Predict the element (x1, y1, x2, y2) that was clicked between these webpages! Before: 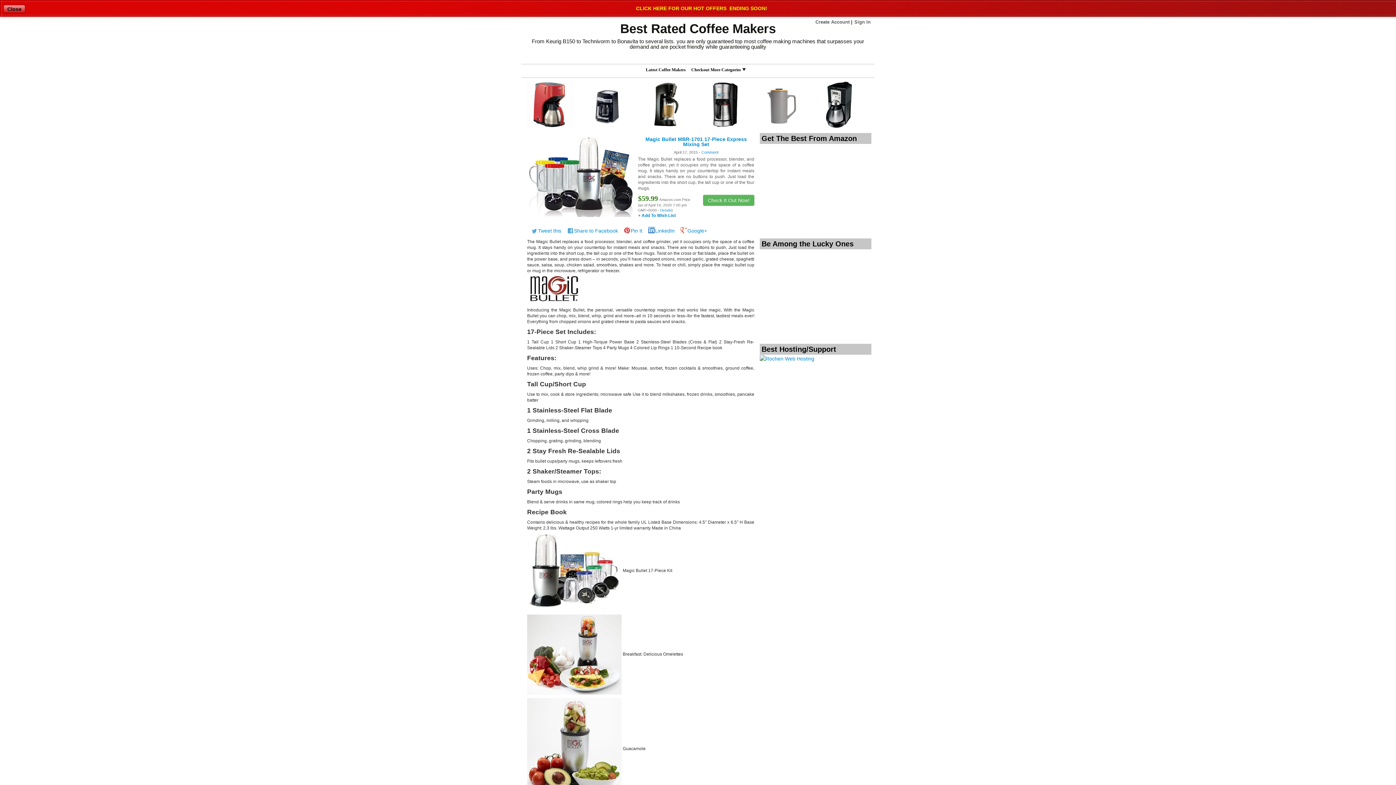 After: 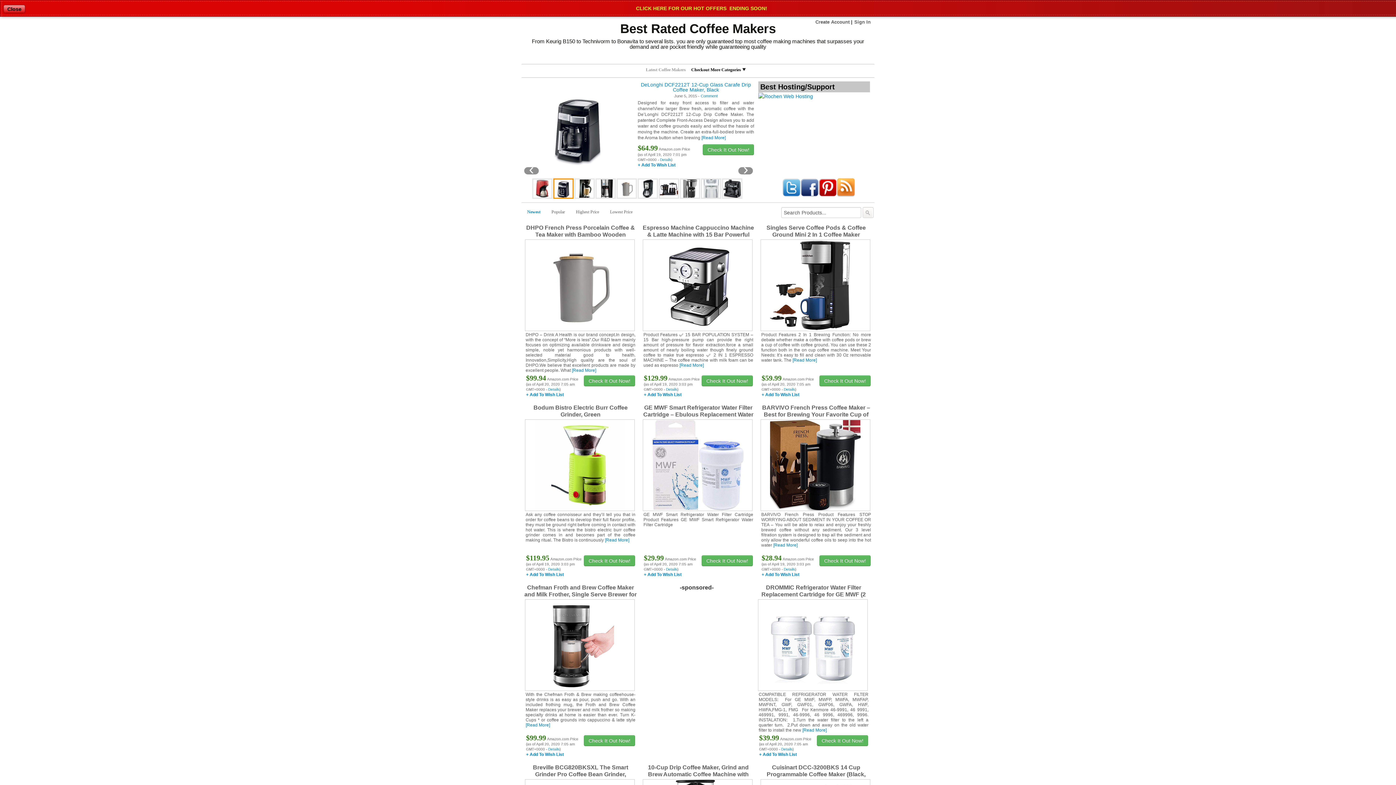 Action: bbox: (646, 66, 691, 73) label: Latest Coffee Makers